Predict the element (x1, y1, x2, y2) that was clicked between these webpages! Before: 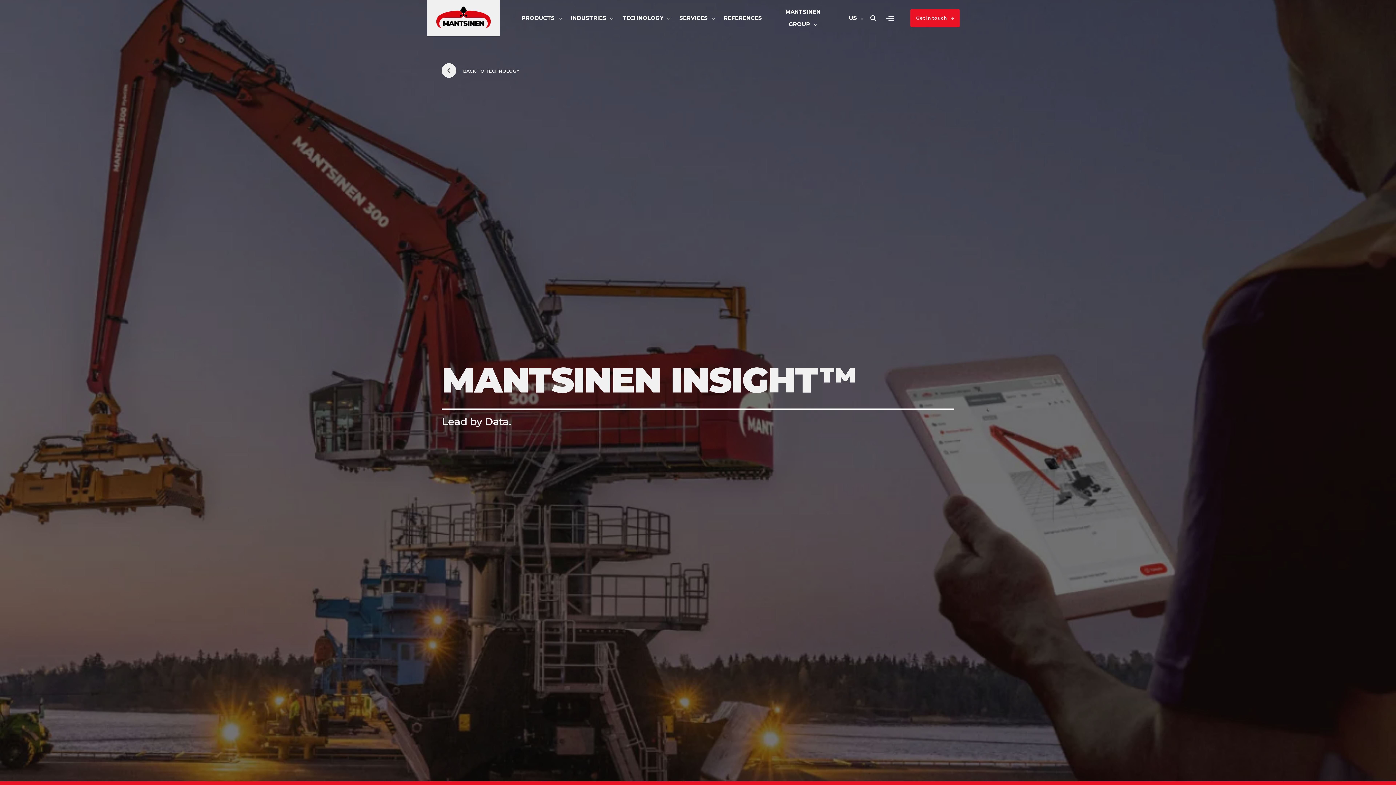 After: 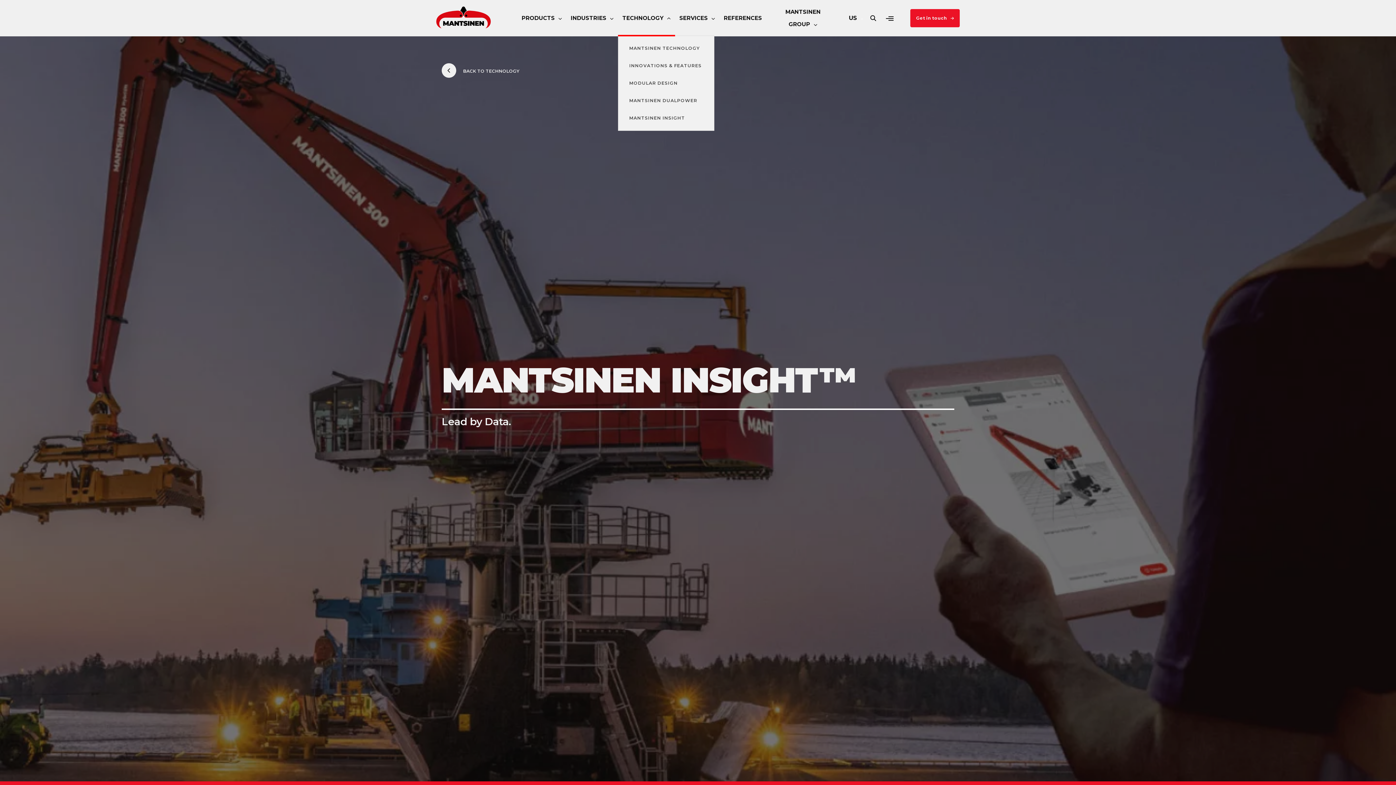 Action: bbox: (618, 0, 675, 36) label: TECHNOLOGY